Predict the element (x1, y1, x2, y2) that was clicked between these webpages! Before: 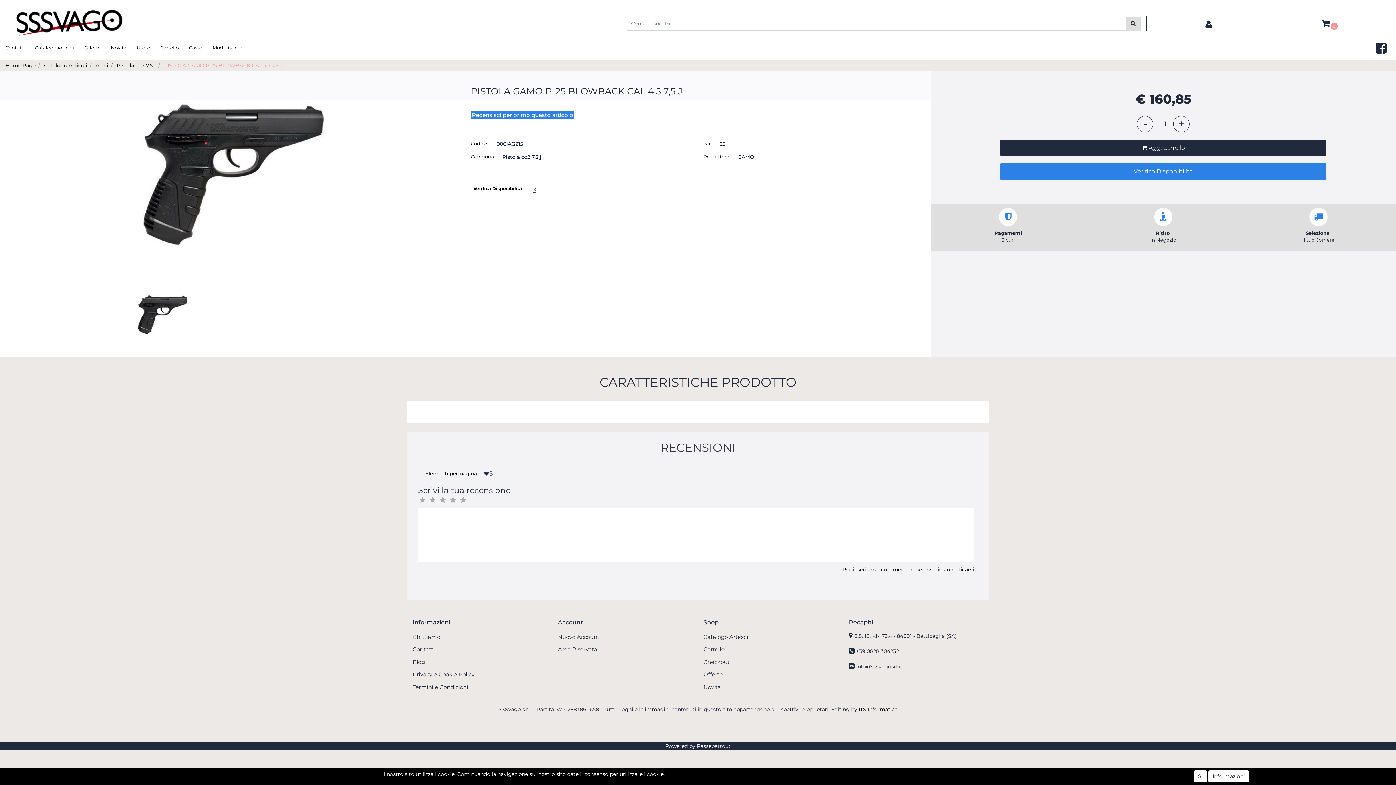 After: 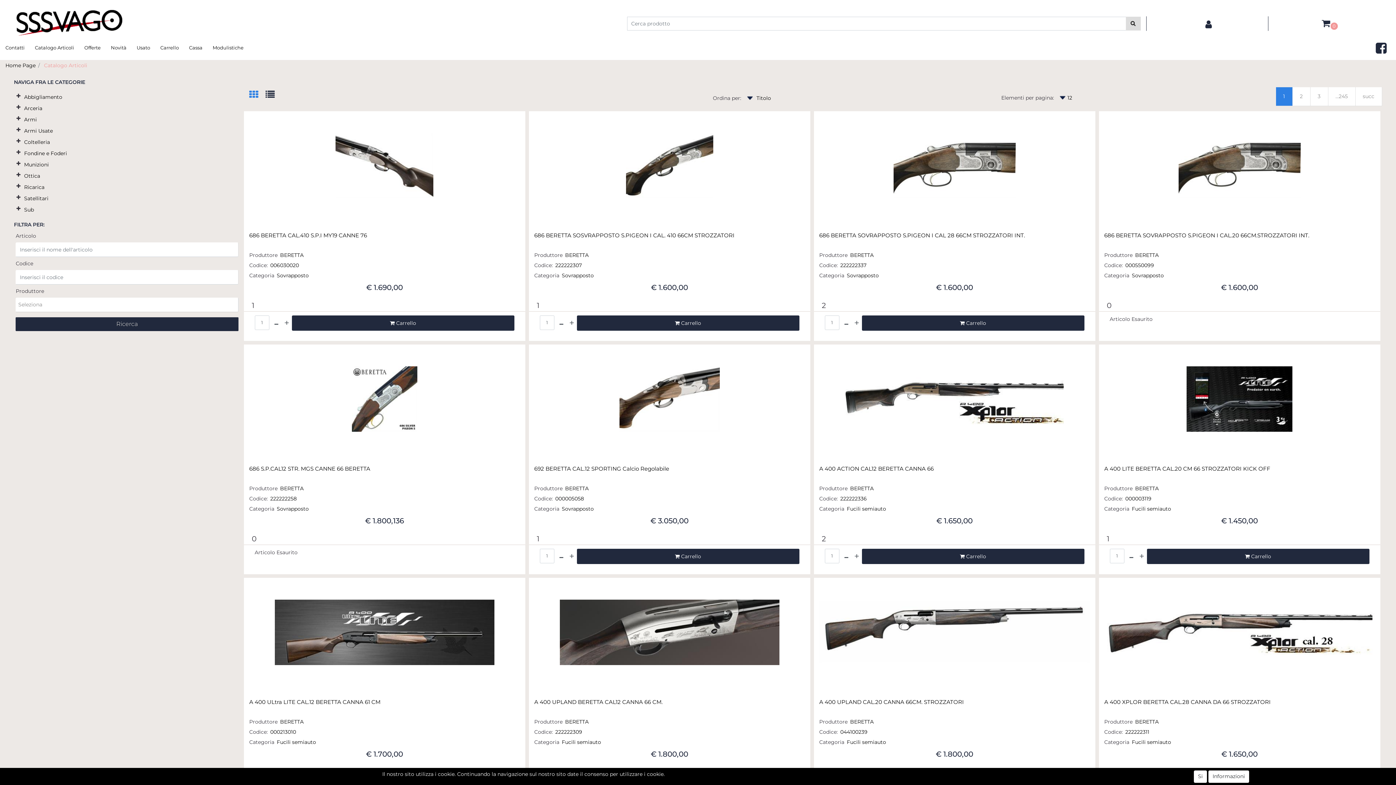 Action: label: Catalogo Articoli bbox: (44, 62, 87, 68)